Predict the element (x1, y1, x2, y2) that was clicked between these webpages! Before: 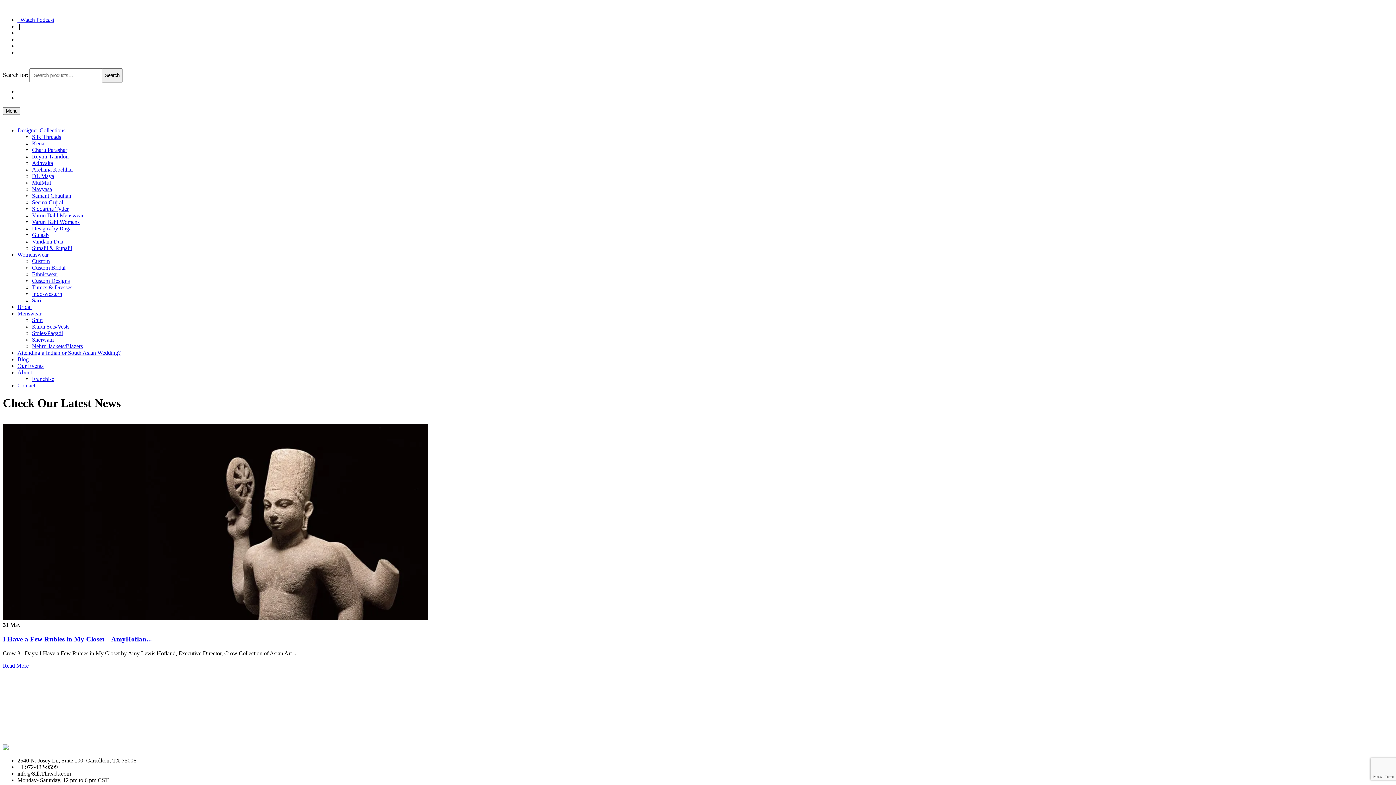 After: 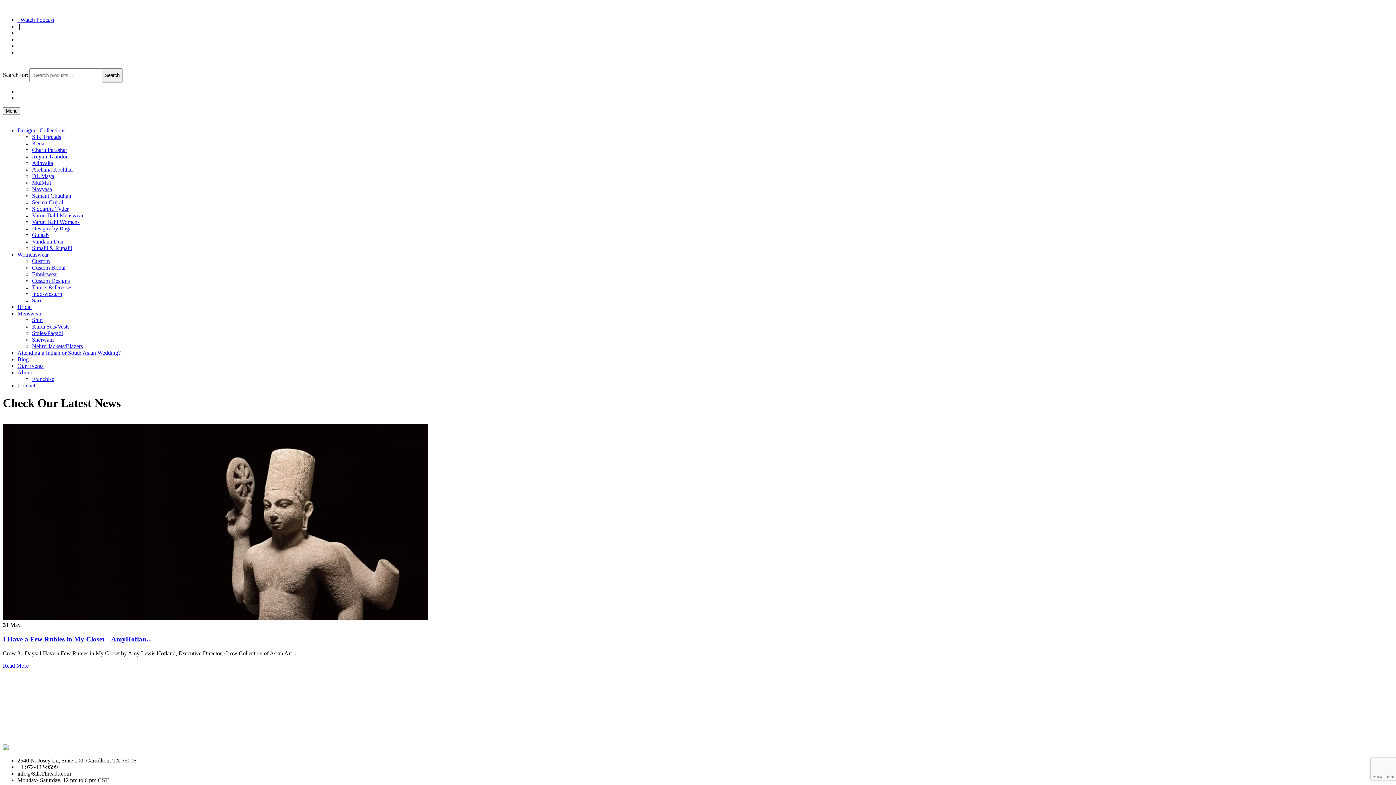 Action: bbox: (17, 16, 54, 22) label:   Watch Podcast